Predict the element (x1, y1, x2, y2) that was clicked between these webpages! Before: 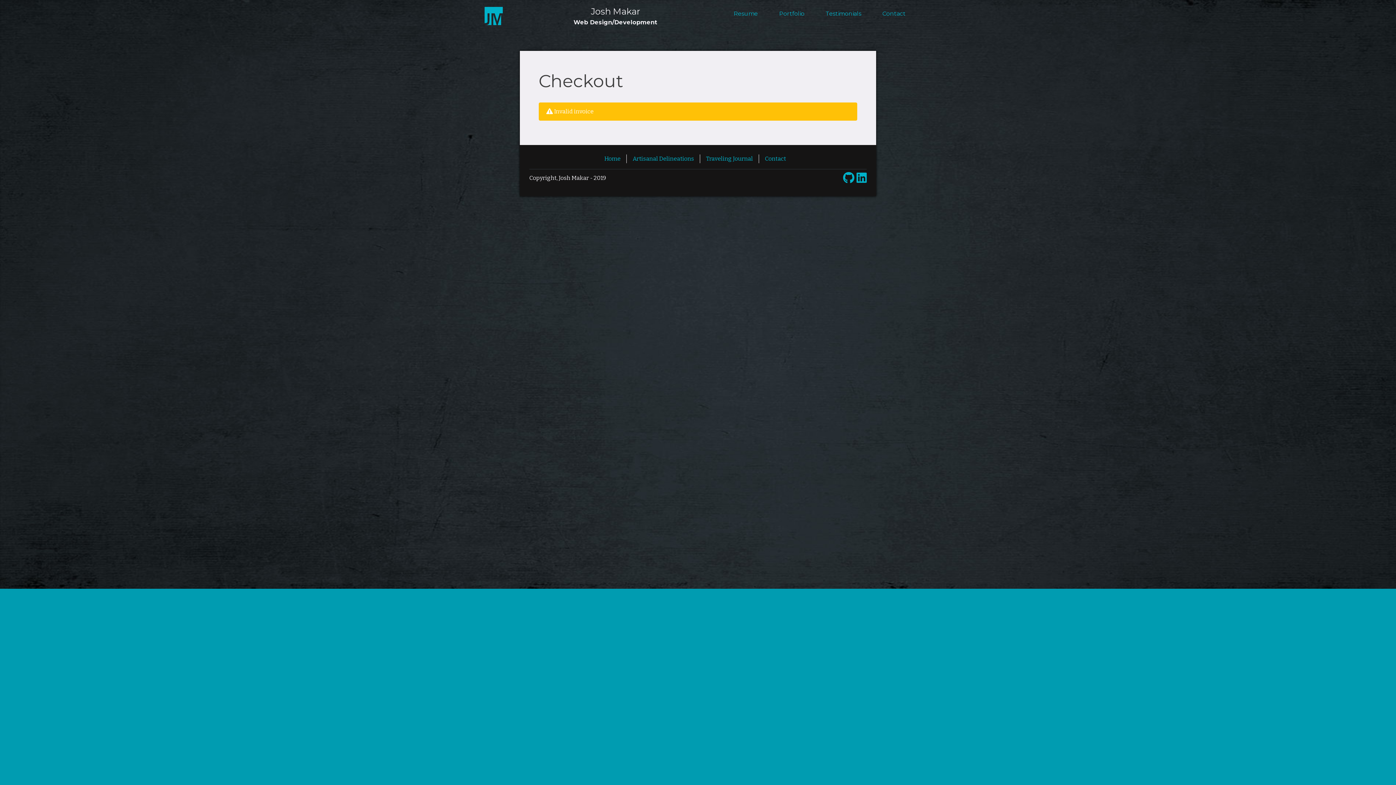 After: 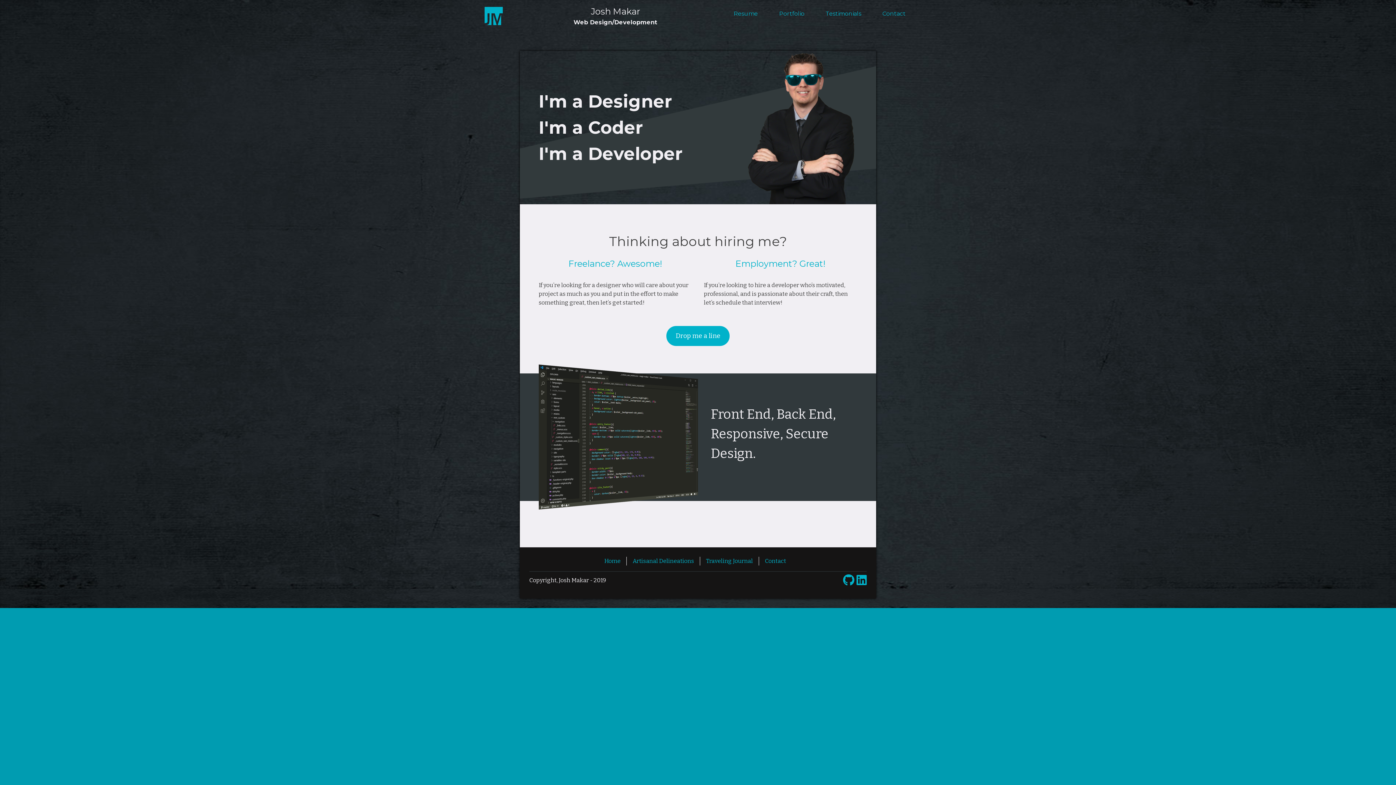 Action: label: Josh Makar bbox: (590, 6, 640, 16)